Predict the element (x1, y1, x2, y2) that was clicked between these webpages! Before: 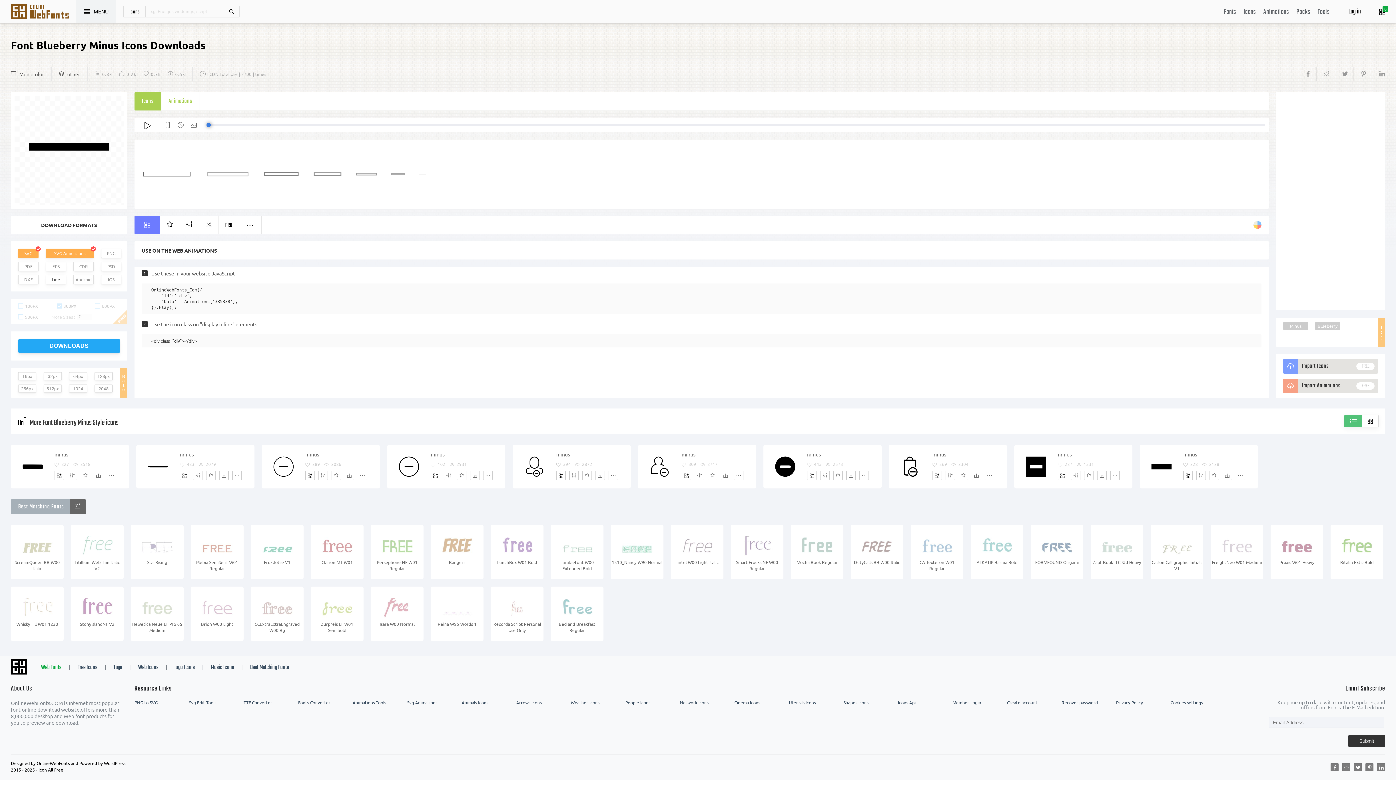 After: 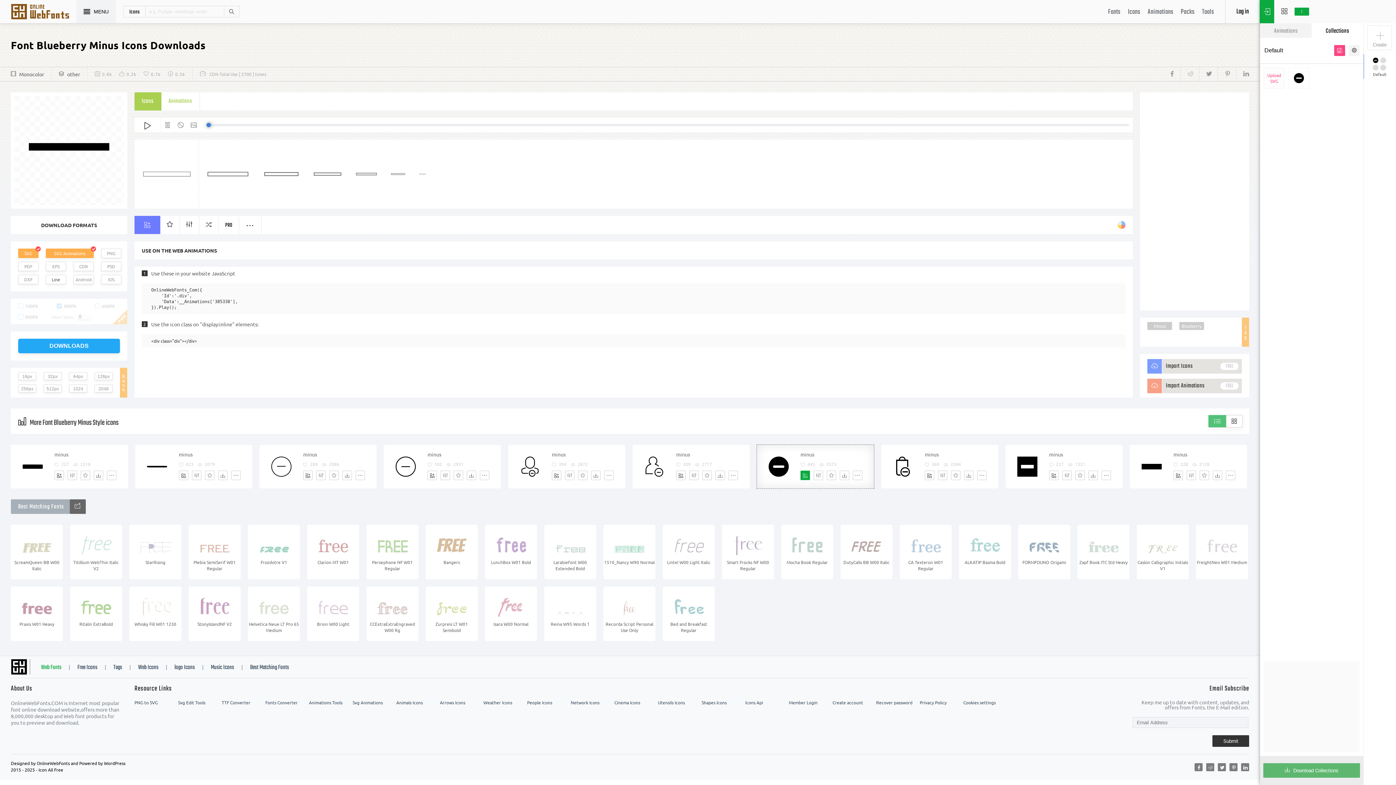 Action: bbox: (807, 470, 816, 480) label: Add